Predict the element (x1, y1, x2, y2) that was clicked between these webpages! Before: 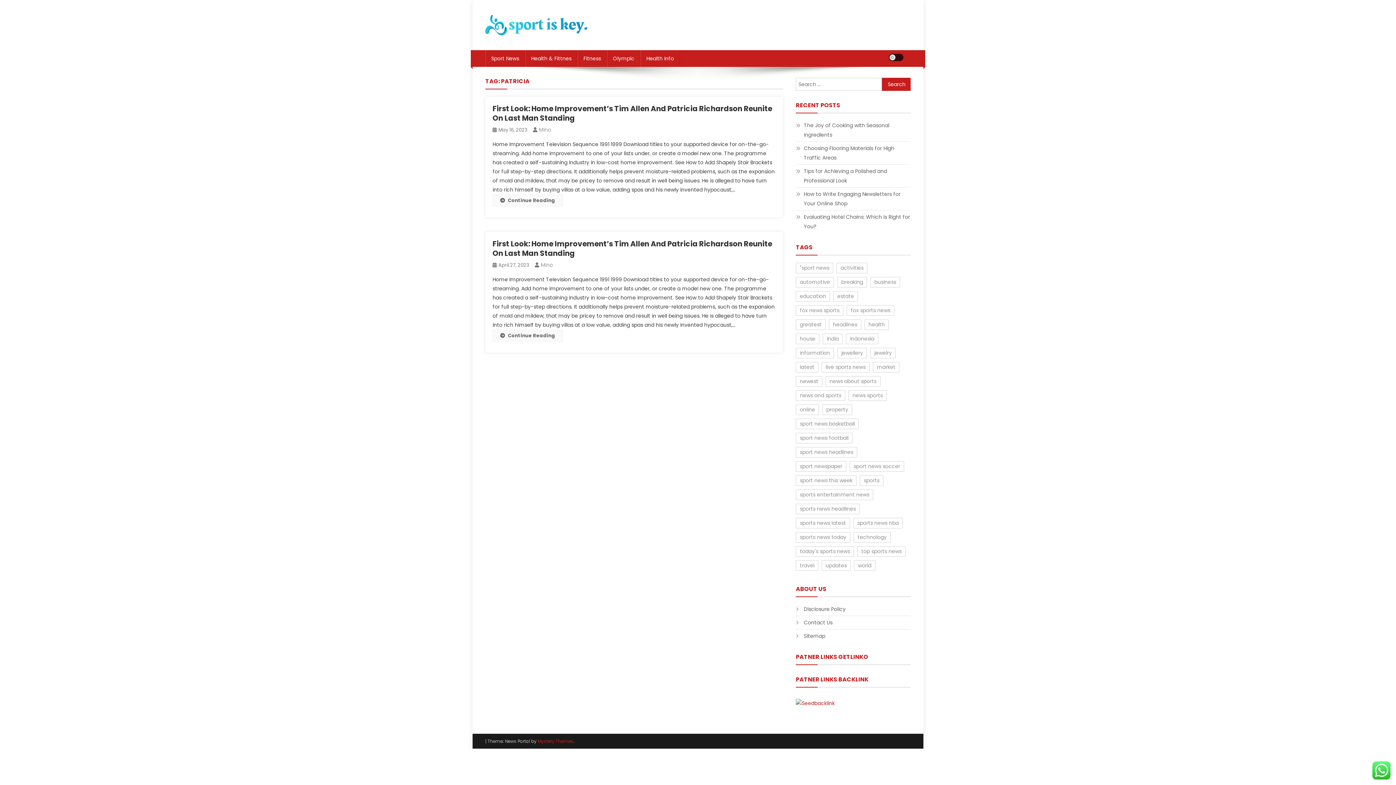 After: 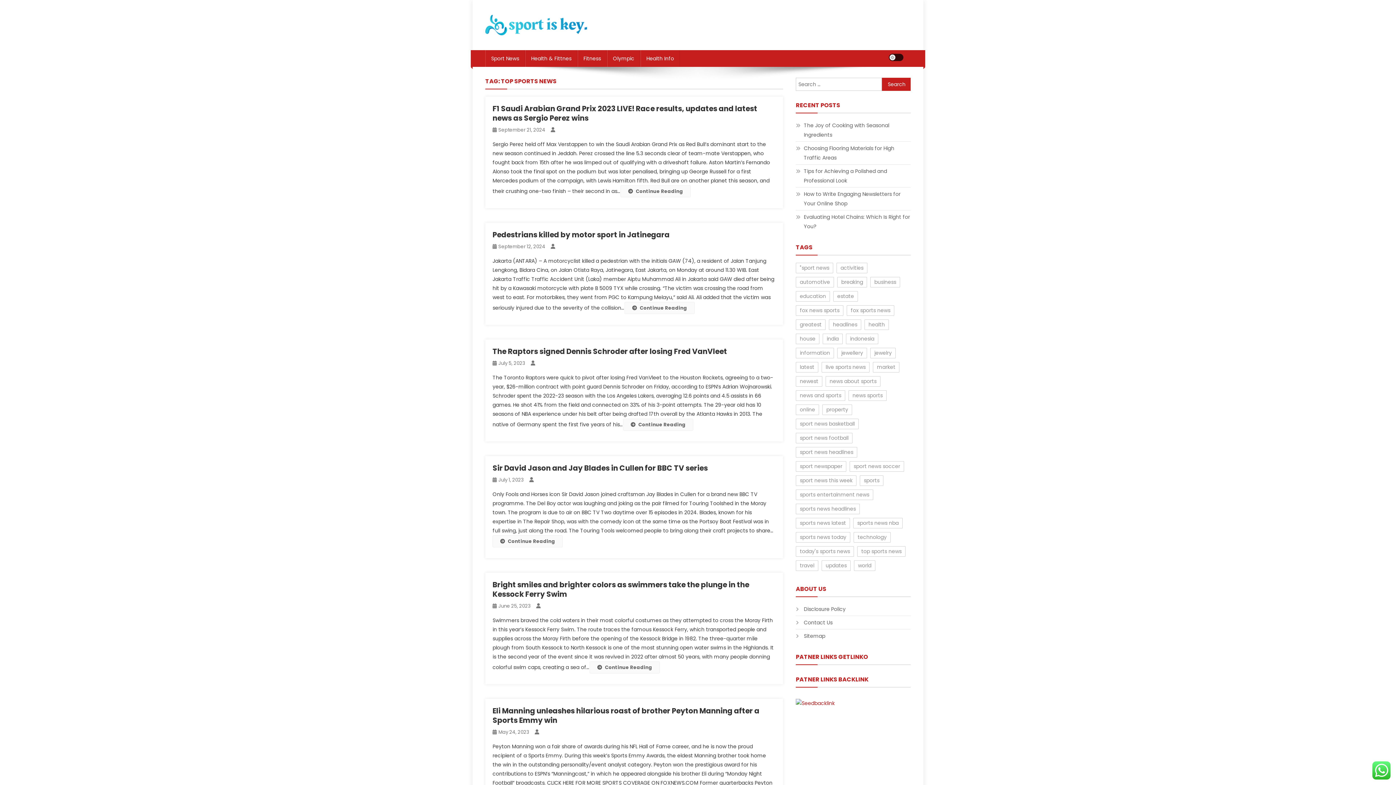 Action: label: top sports news (12 items) bbox: (857, 546, 905, 557)